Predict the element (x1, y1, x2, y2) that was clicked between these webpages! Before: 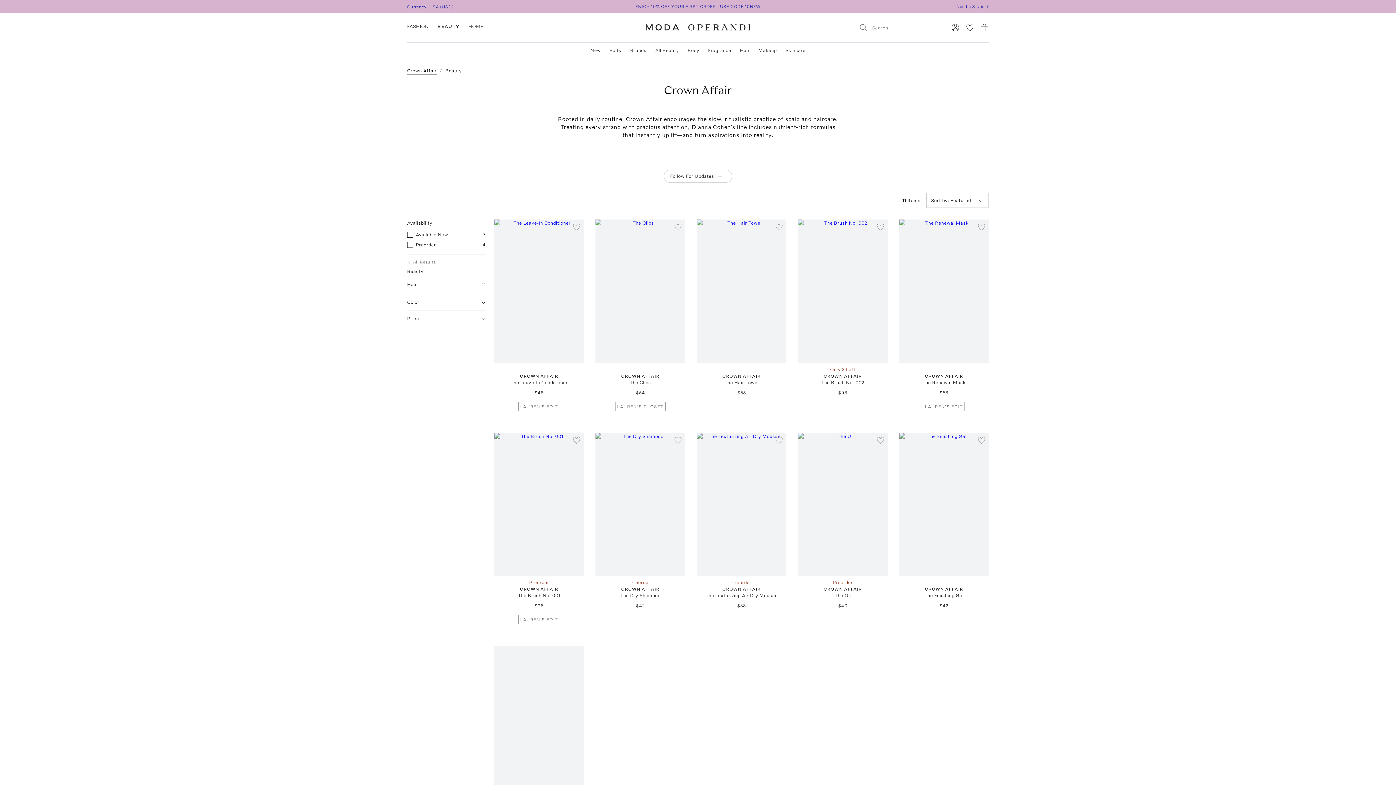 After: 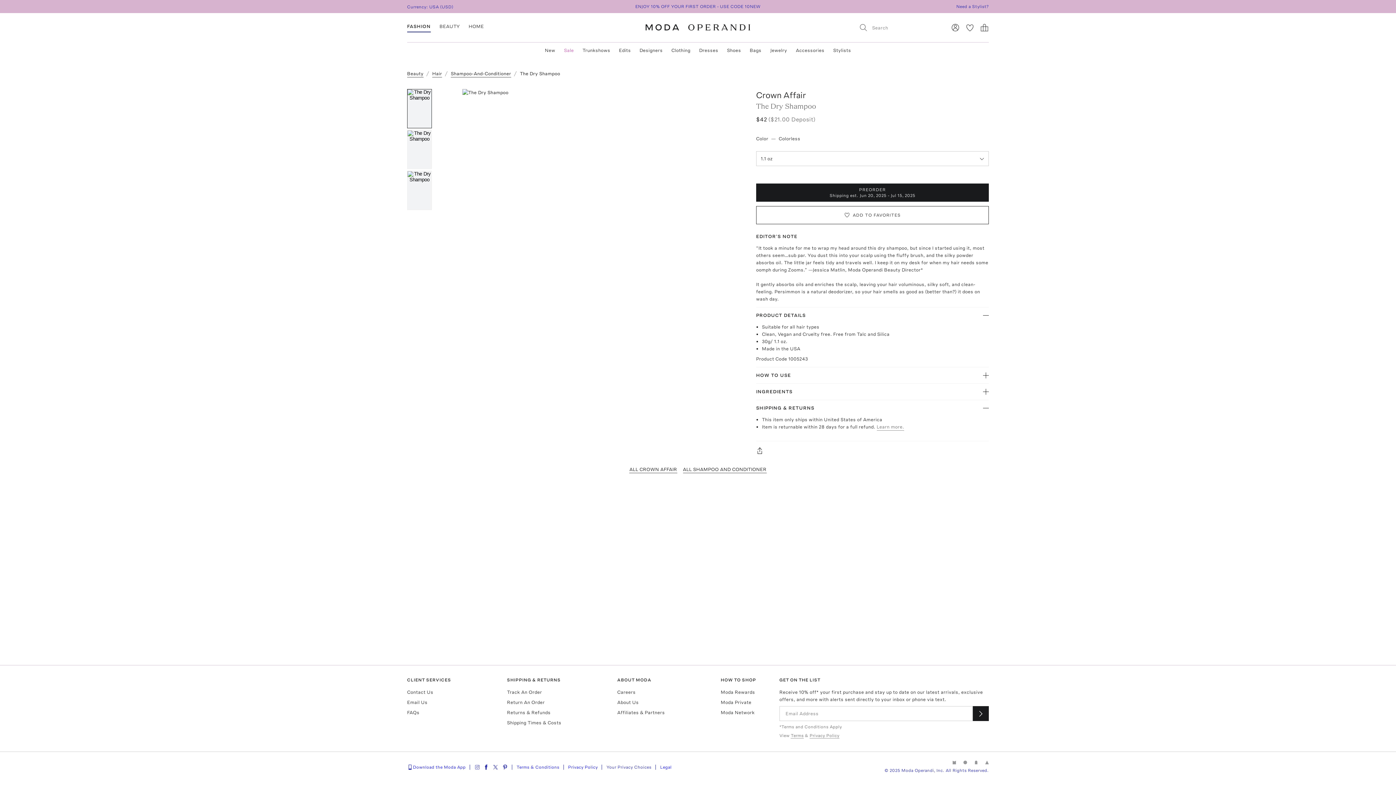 Action: label: Preorder
CROWN AFFAIR bbox: (598, 579, 682, 592)